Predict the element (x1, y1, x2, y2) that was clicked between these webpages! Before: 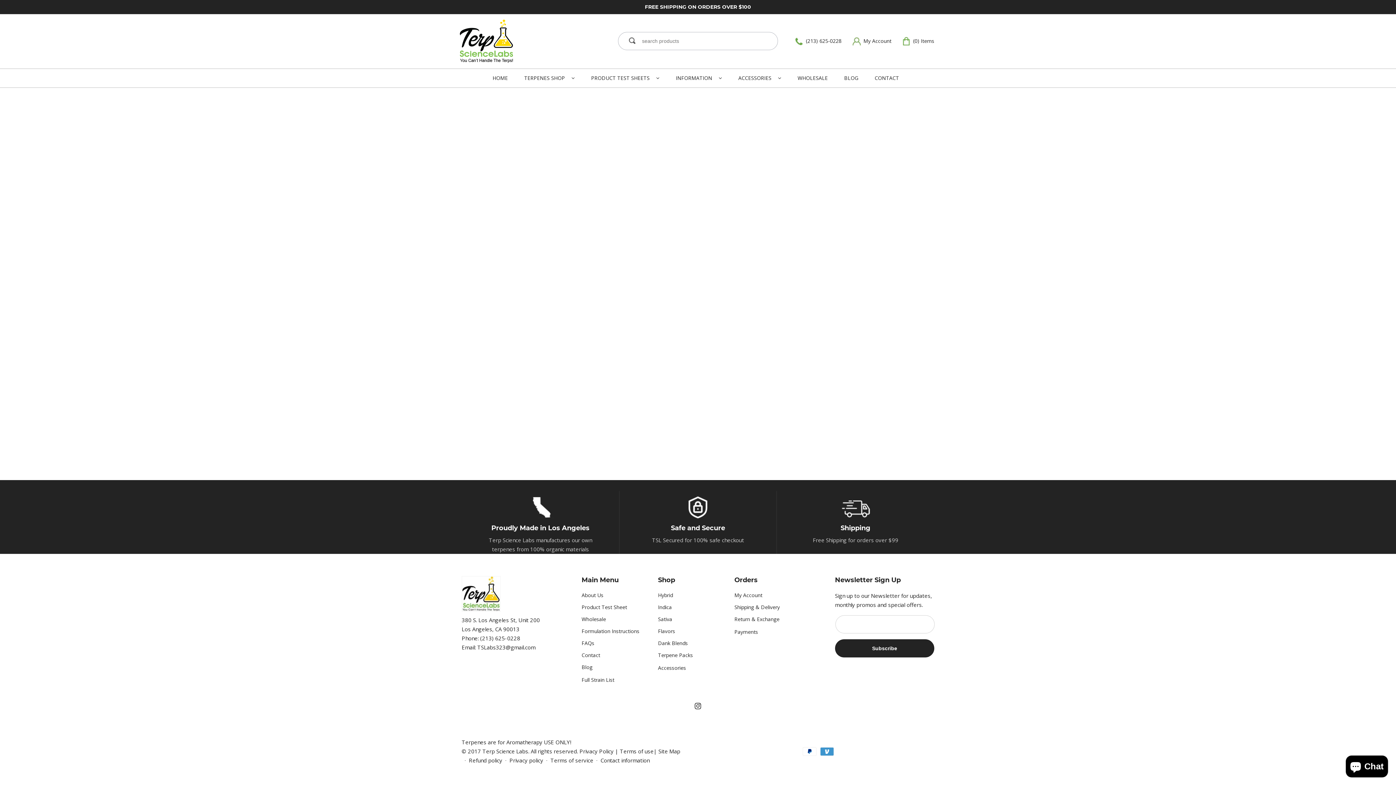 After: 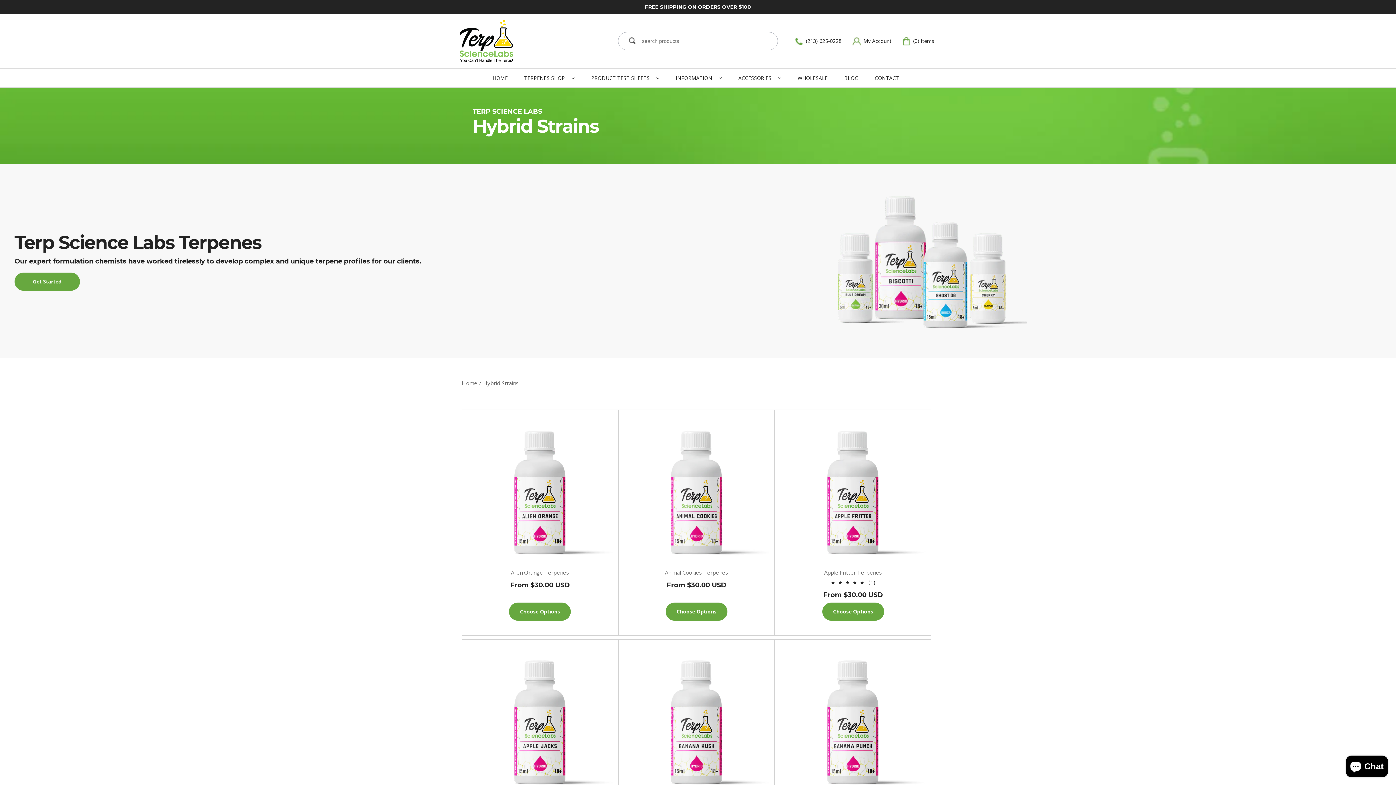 Action: bbox: (658, 592, 673, 599) label: Hybrid